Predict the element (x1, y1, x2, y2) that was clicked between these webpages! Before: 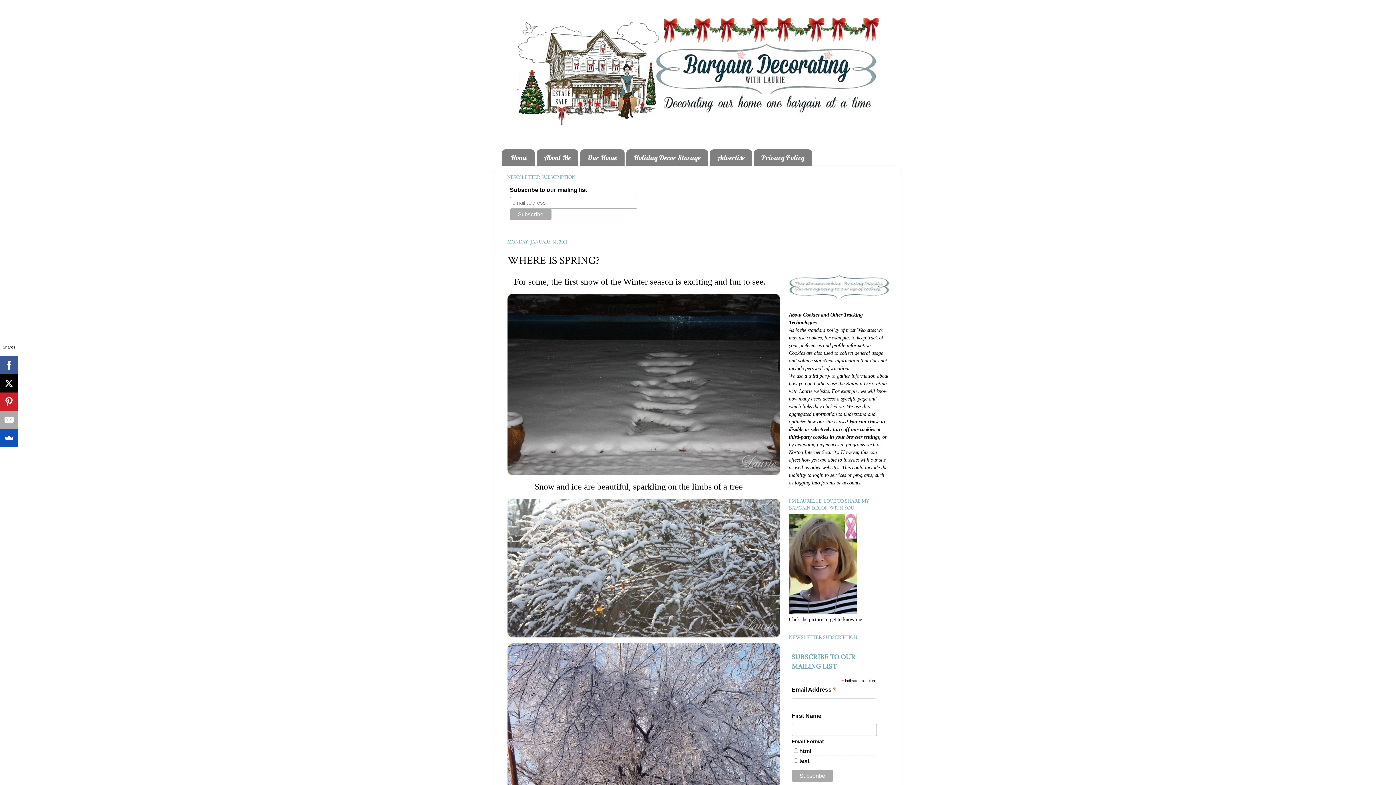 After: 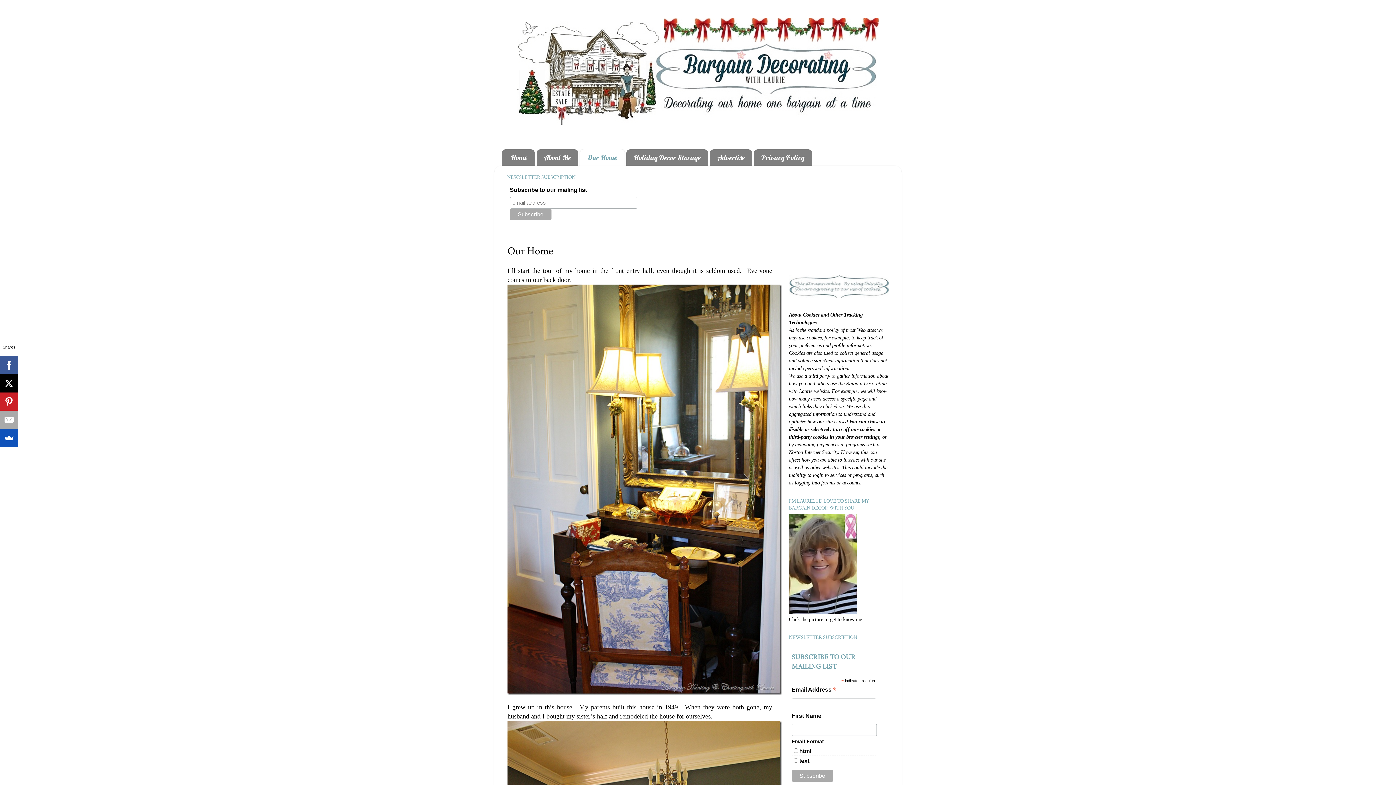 Action: bbox: (580, 149, 624, 165) label: Our Home